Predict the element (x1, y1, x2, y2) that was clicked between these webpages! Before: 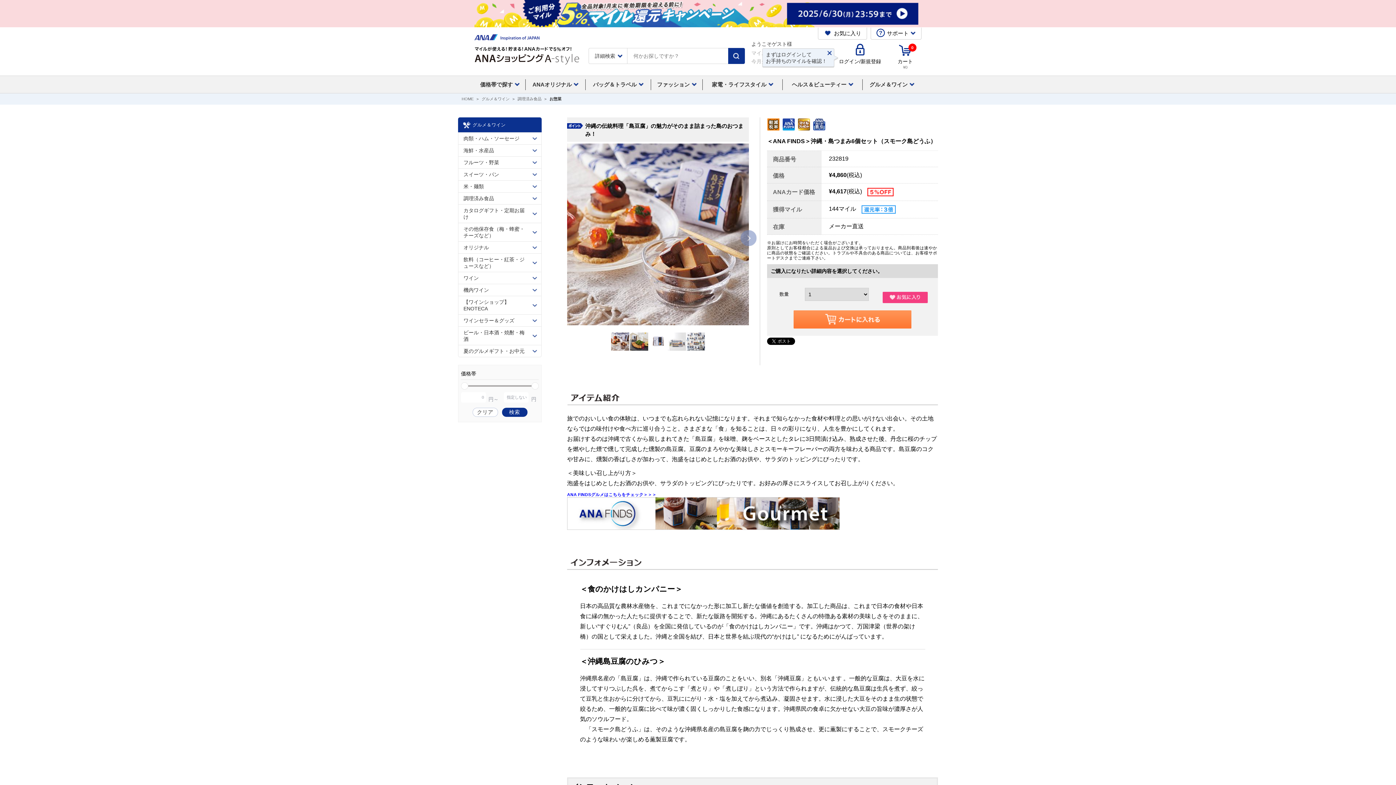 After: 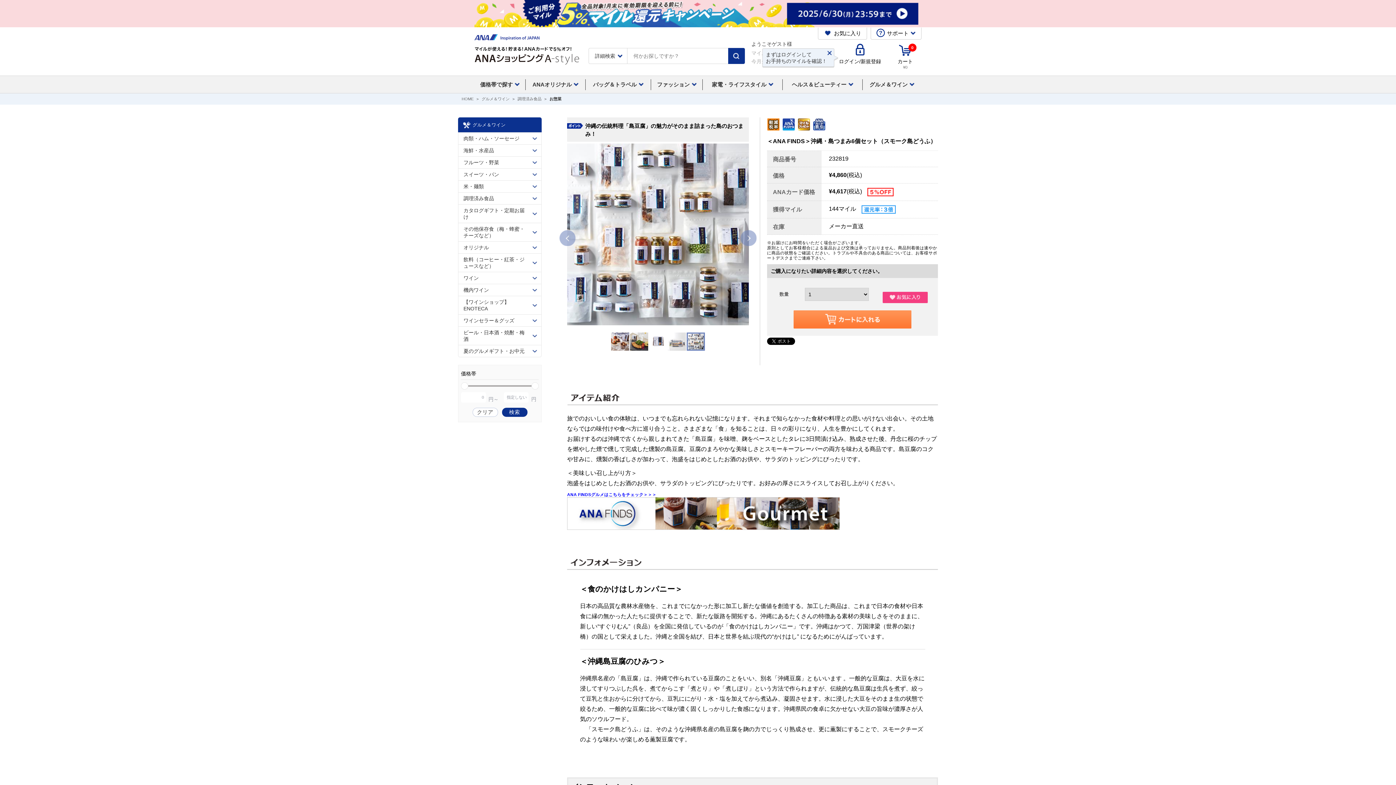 Action: bbox: (686, 332, 705, 350)